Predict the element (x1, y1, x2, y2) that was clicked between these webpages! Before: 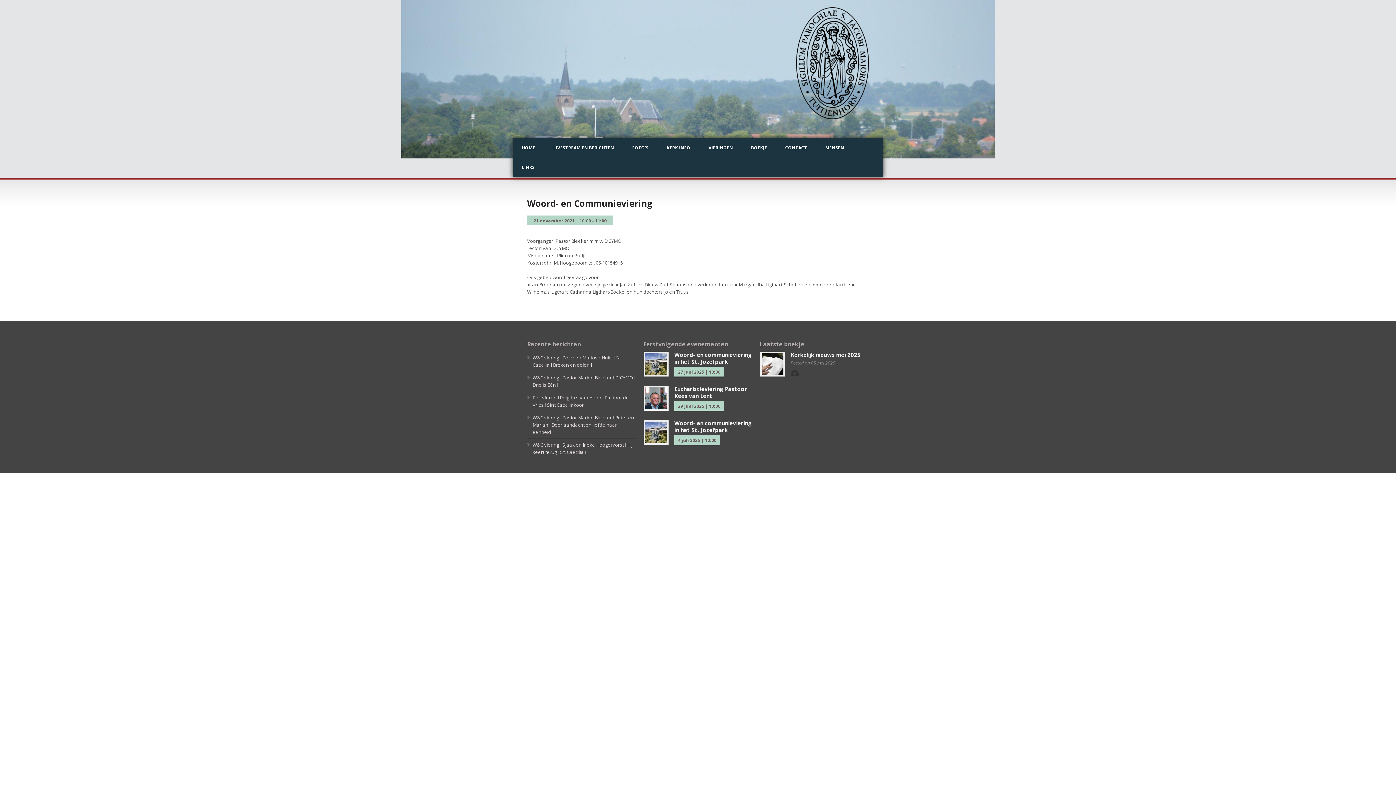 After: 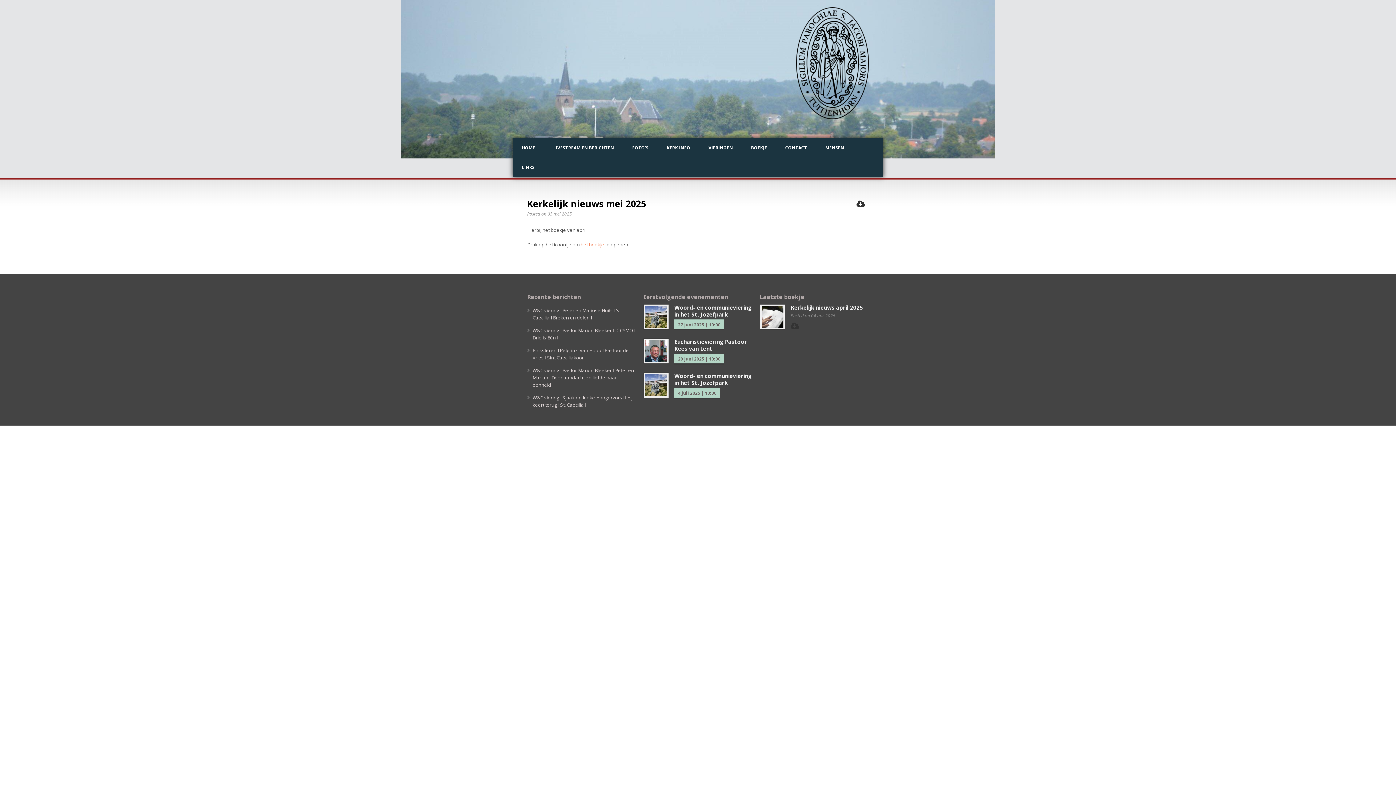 Action: label: Kerkelijk nieuws mei 2025 bbox: (790, 351, 860, 358)